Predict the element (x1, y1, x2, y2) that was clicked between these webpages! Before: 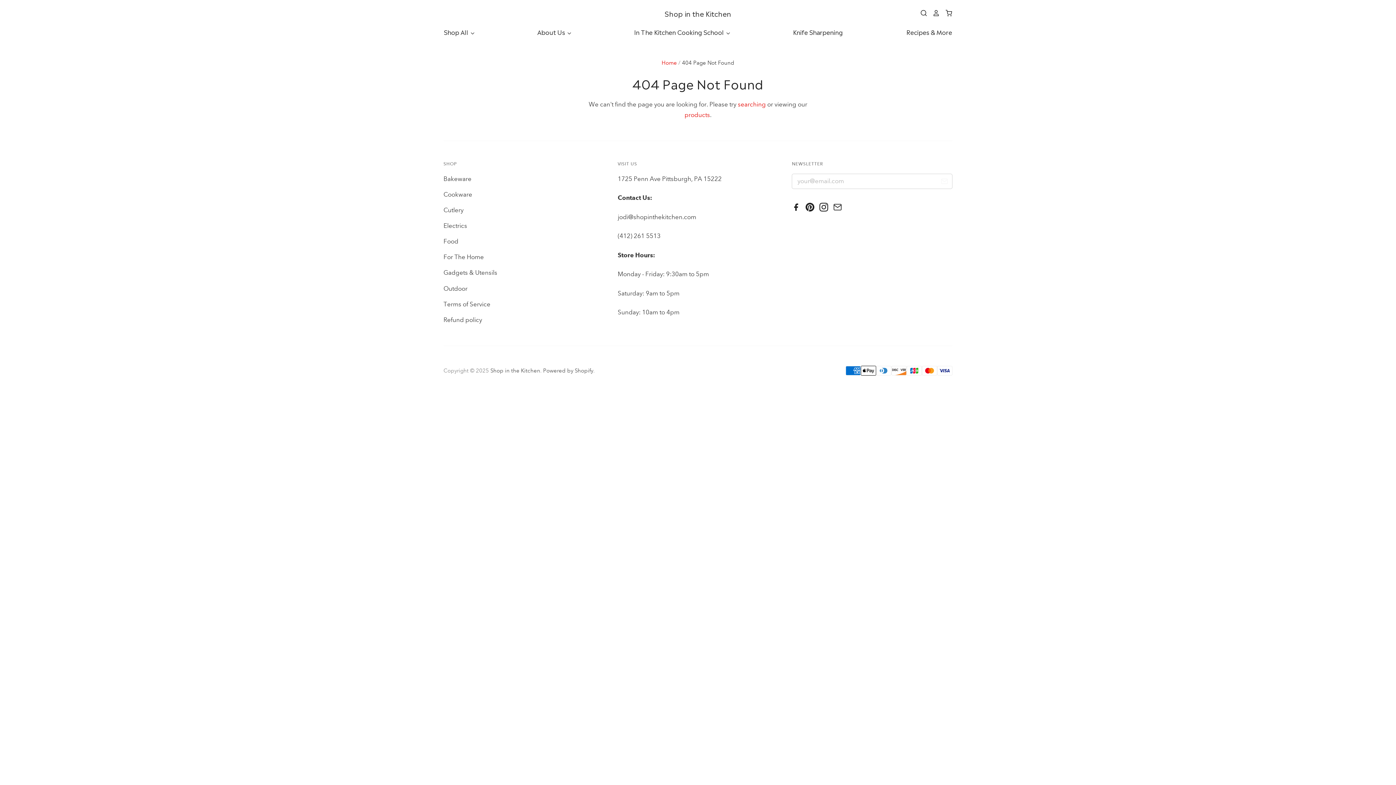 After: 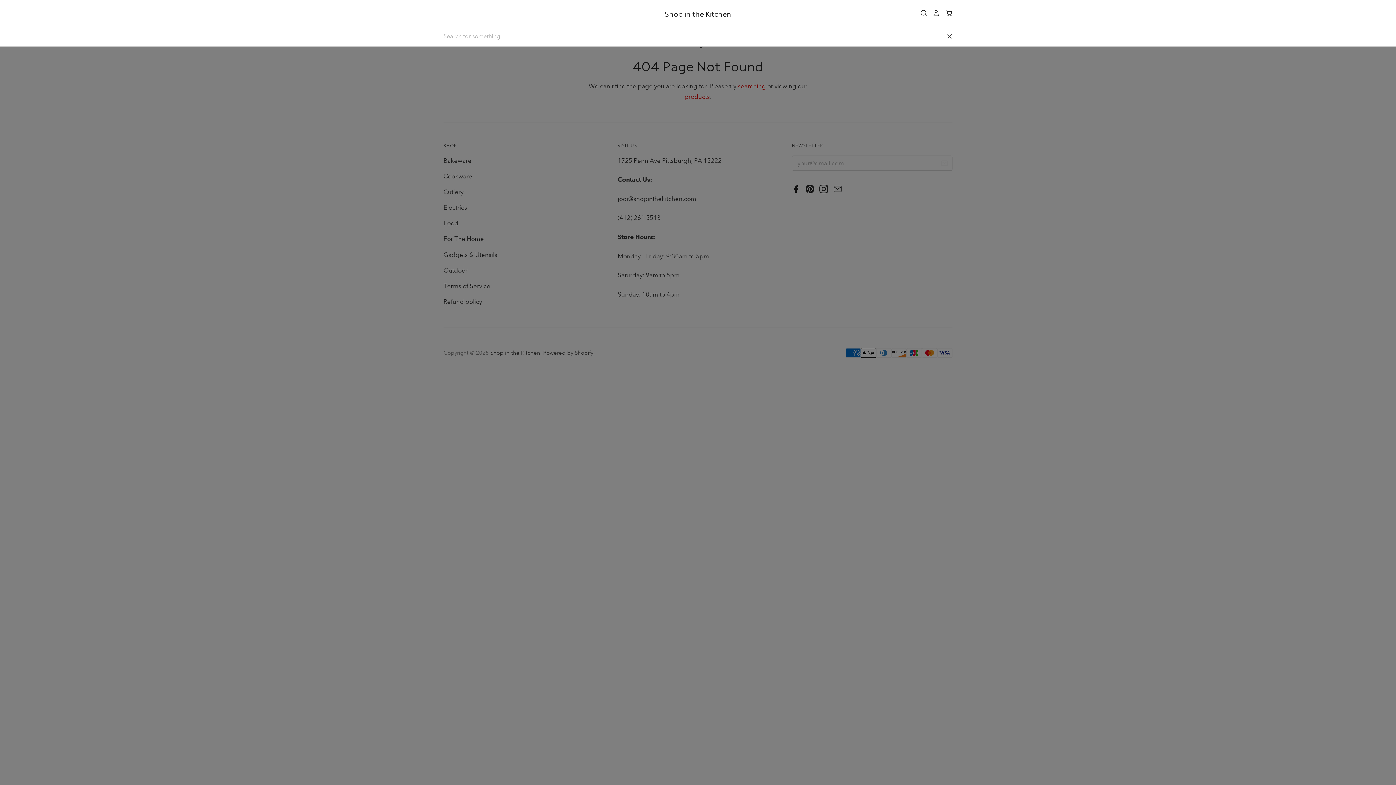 Action: bbox: (915, 9, 927, 16) label: header-search-link